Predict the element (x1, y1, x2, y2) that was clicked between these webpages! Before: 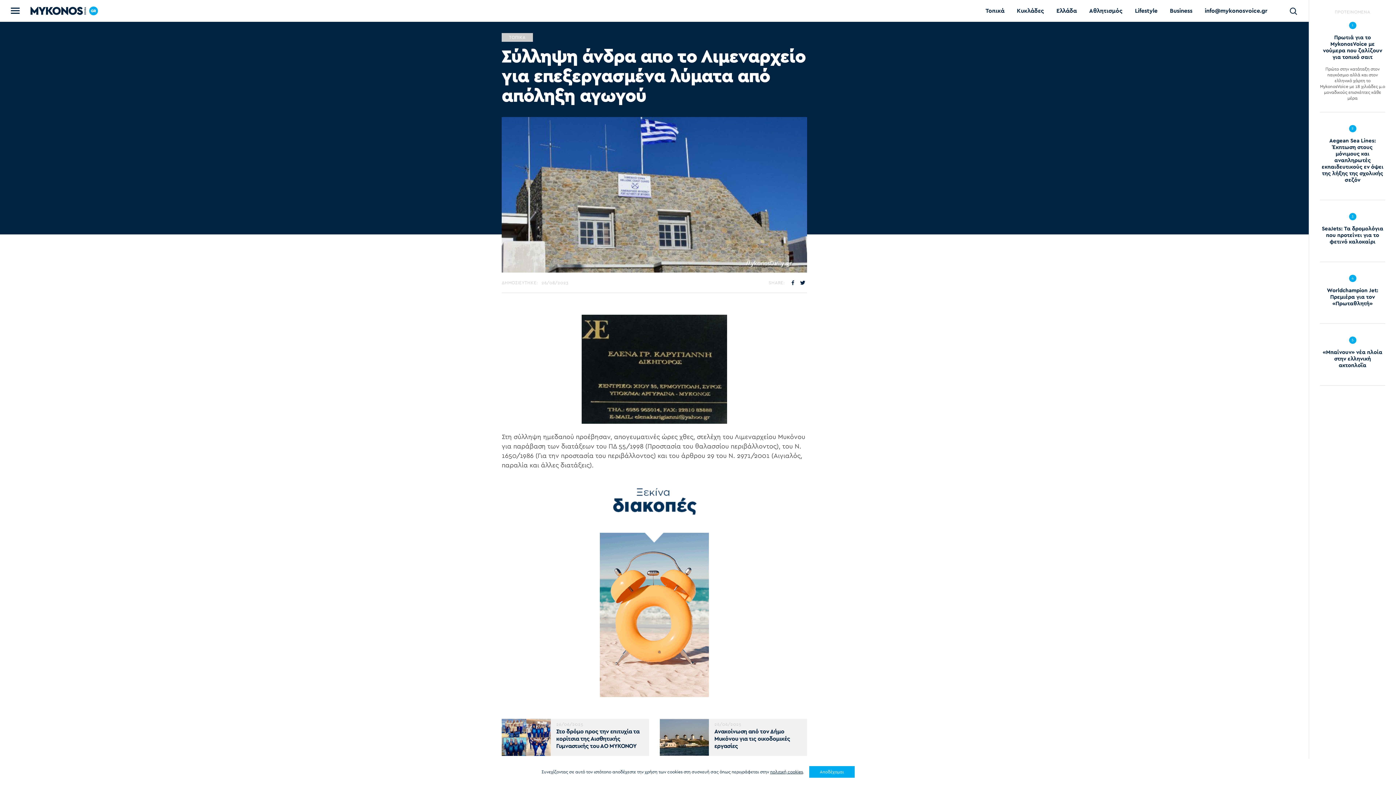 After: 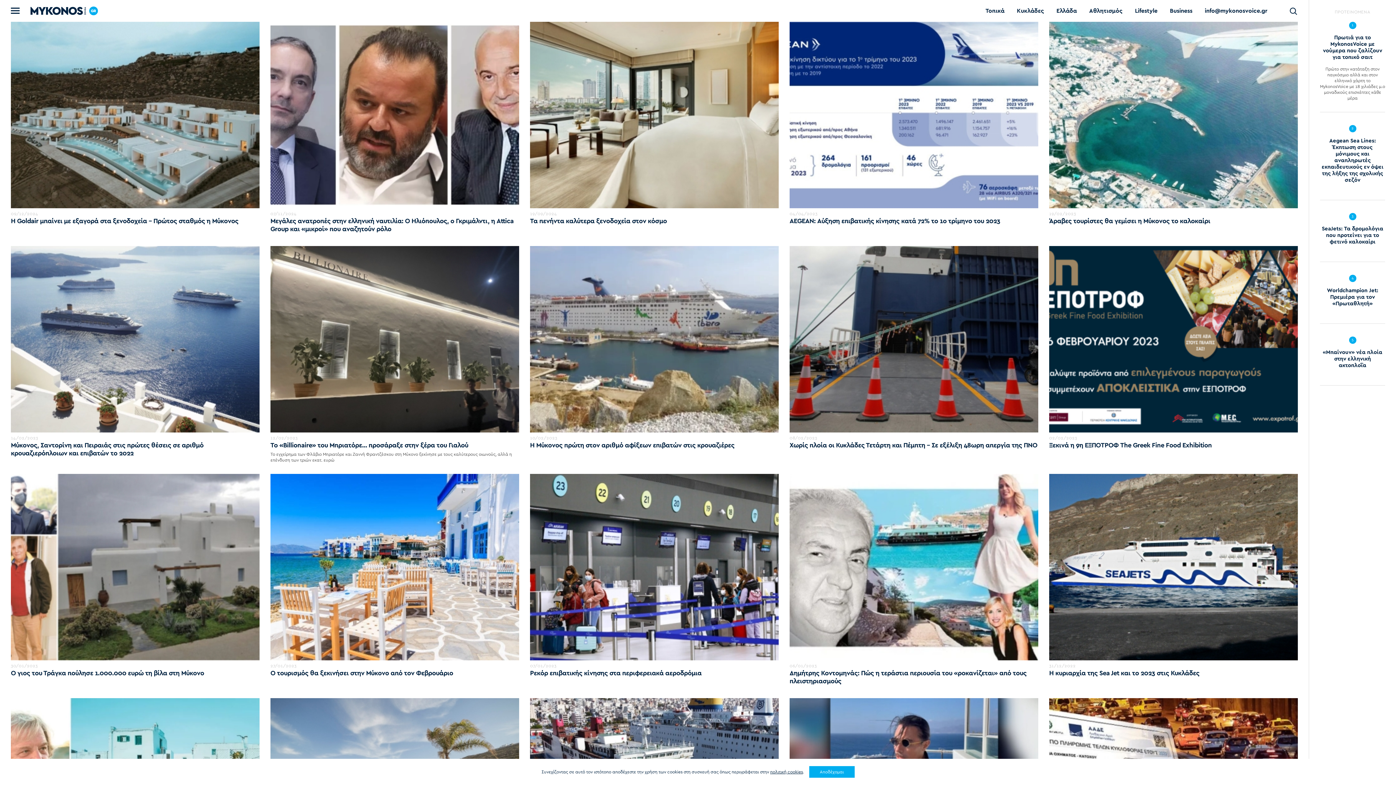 Action: label: Business bbox: (1170, 6, 1192, 15)